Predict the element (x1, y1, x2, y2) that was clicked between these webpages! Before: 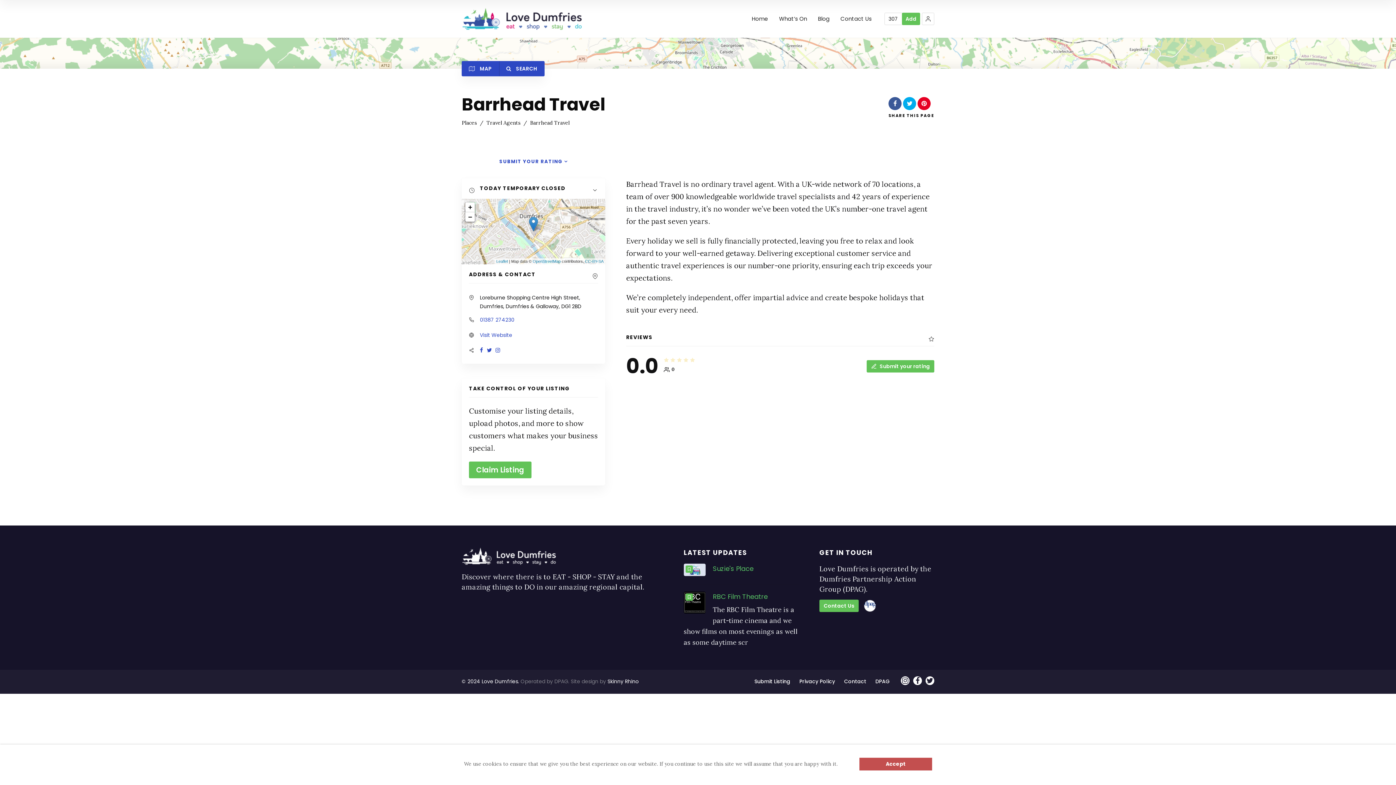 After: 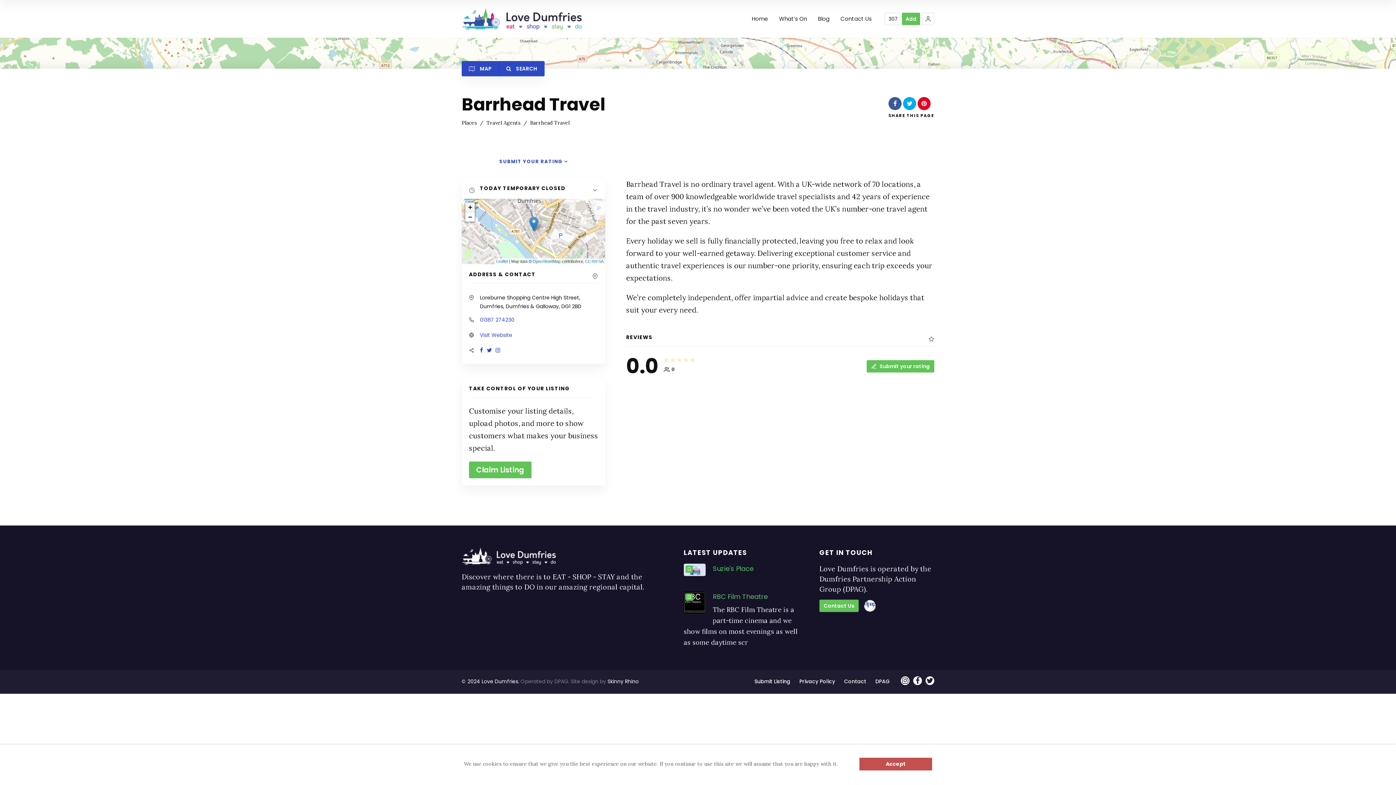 Action: bbox: (465, 202, 474, 212) label: Zoom in